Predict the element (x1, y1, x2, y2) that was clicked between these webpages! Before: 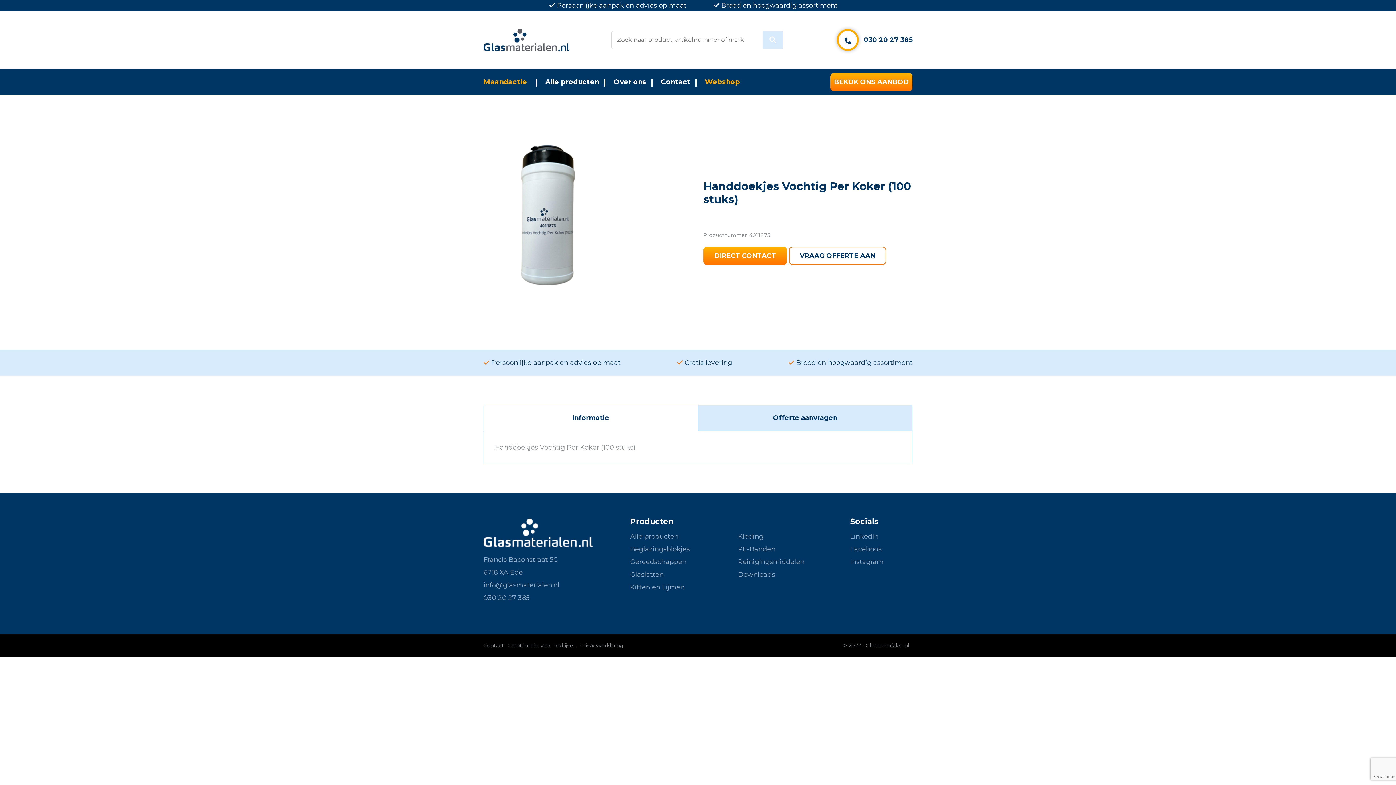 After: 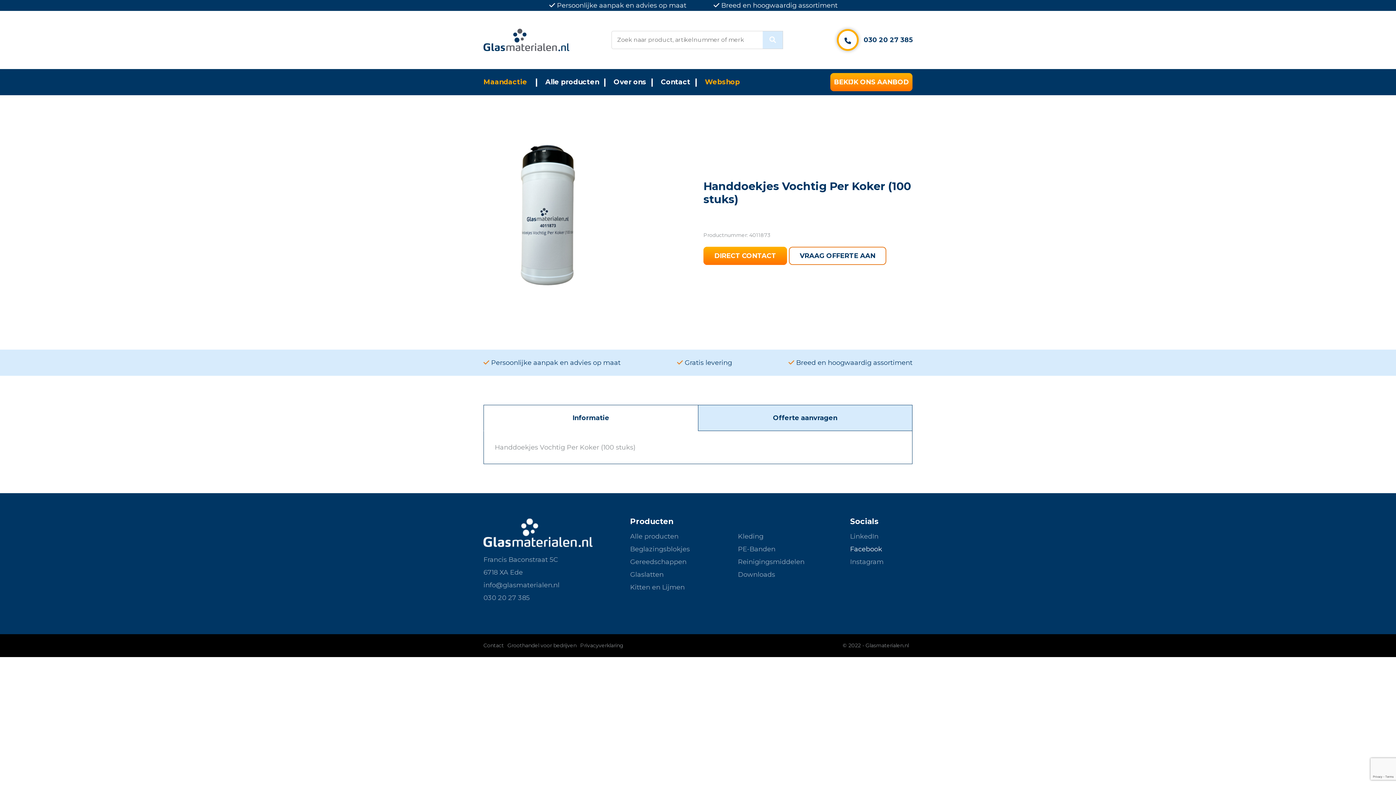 Action: label: Facebook bbox: (850, 544, 912, 554)